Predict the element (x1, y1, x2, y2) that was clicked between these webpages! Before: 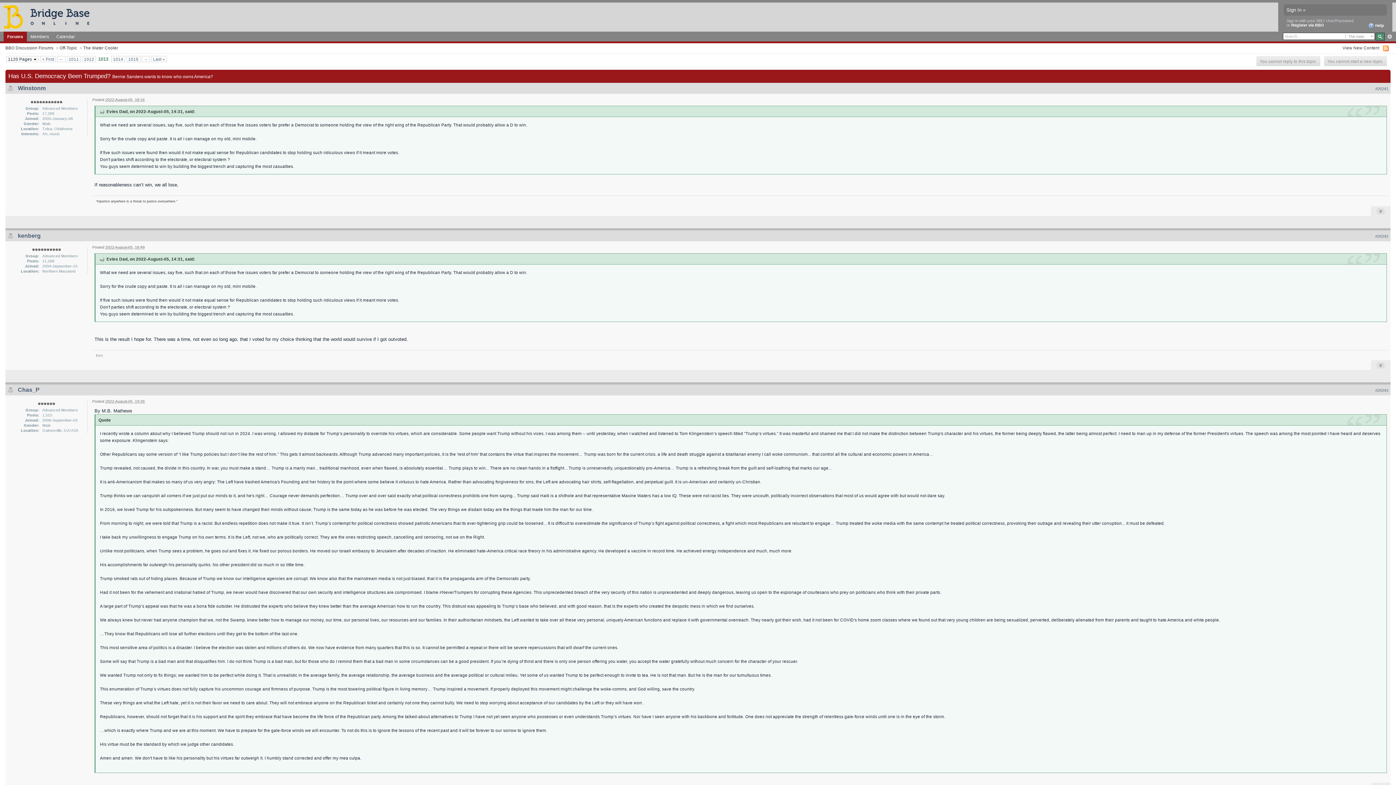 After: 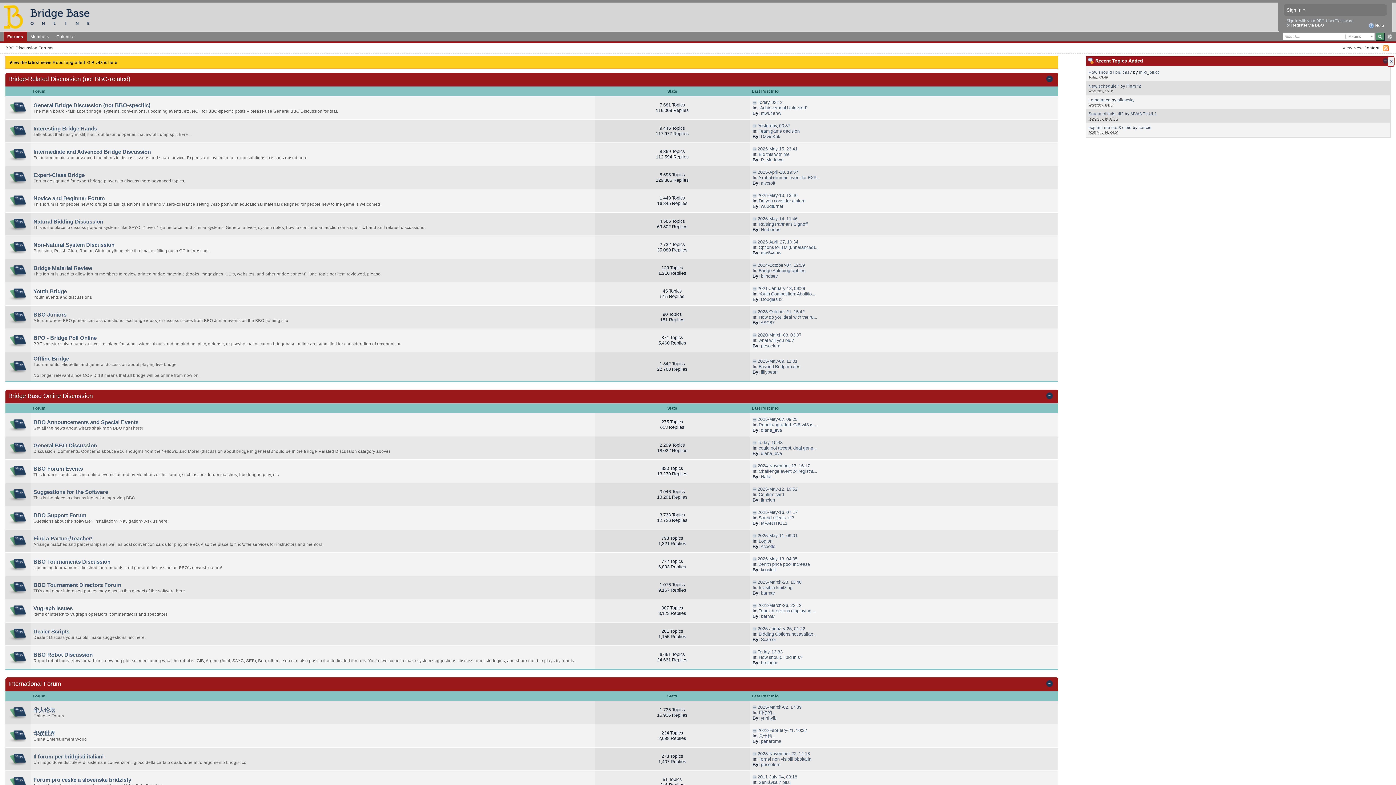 Action: bbox: (5, 45, 53, 50) label: BBO Discussion Forums